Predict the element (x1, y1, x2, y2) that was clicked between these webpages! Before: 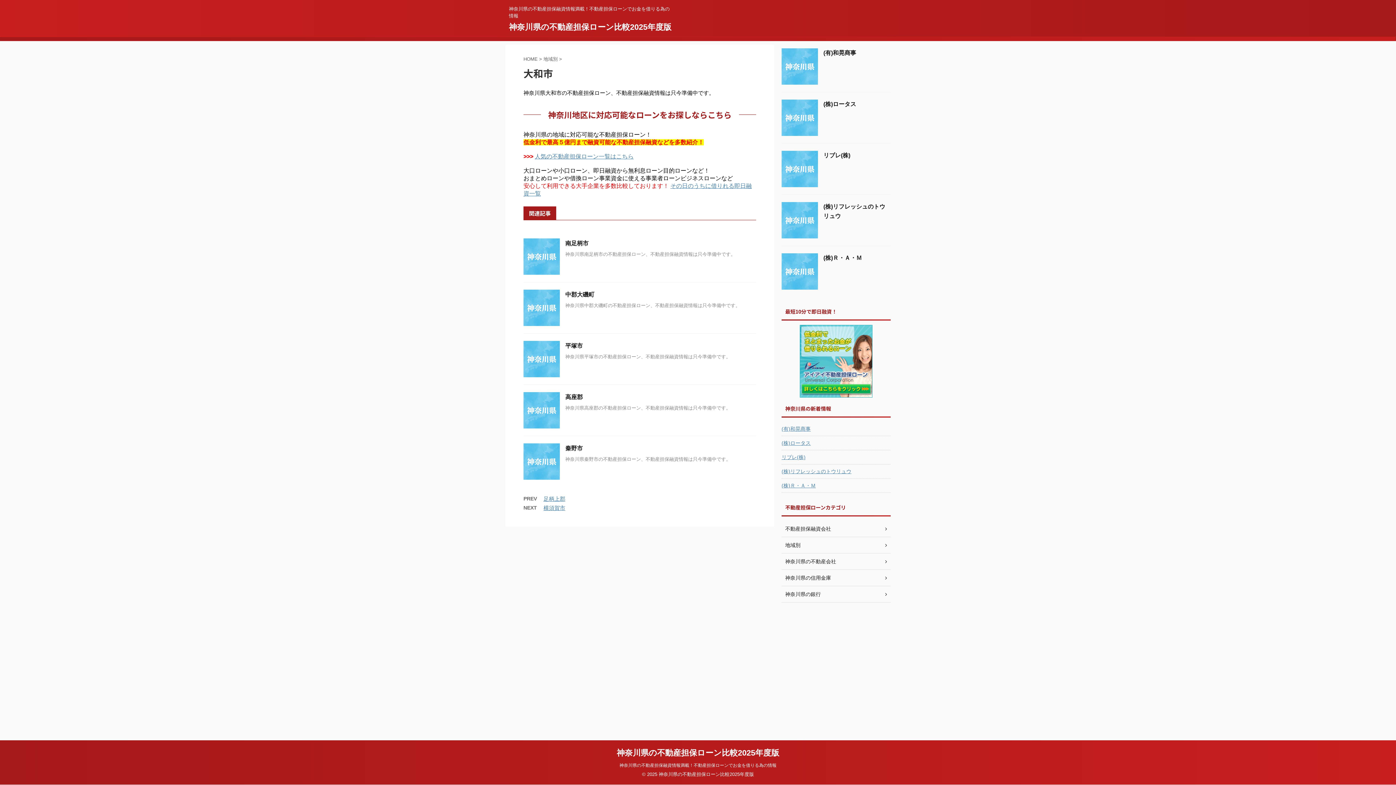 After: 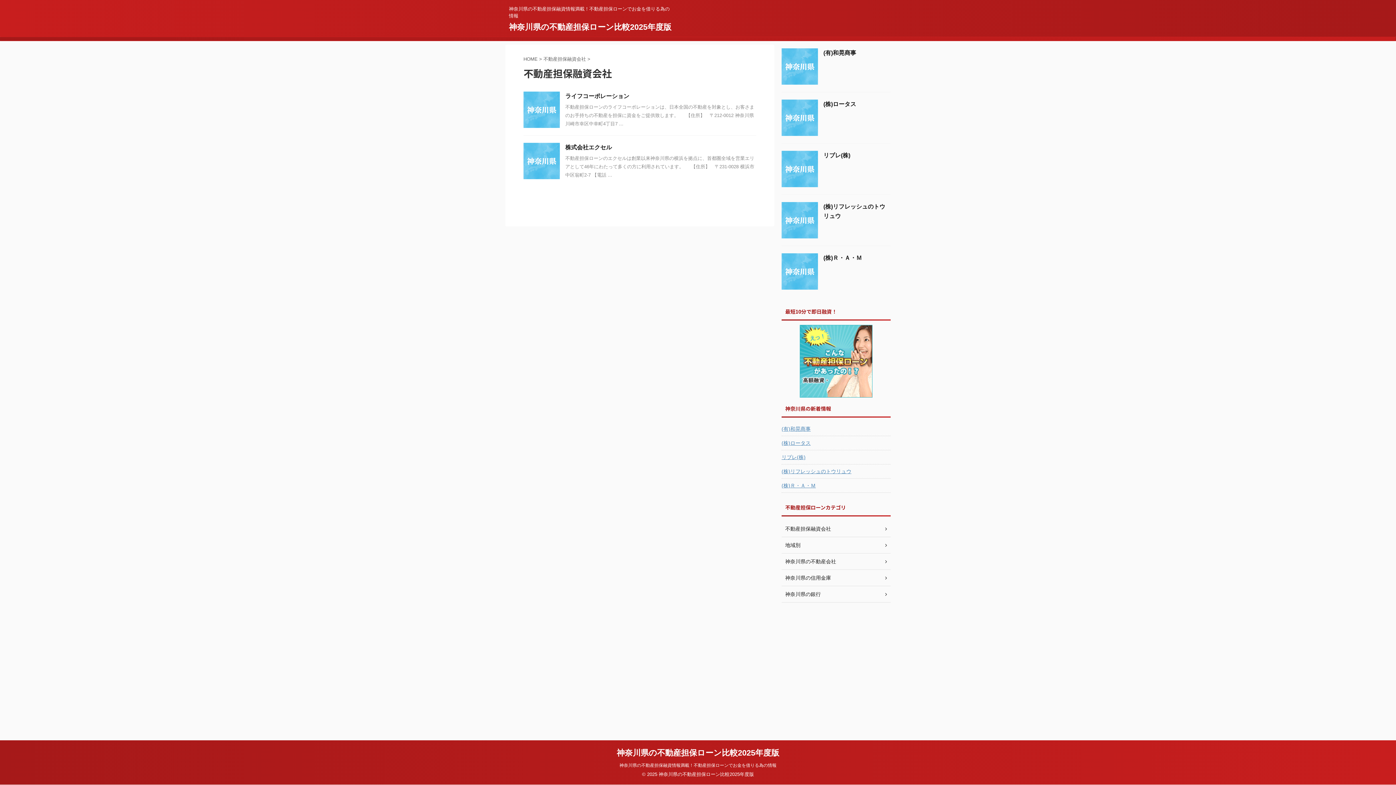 Action: label: 不動産担保融資会社 bbox: (781, 521, 890, 537)